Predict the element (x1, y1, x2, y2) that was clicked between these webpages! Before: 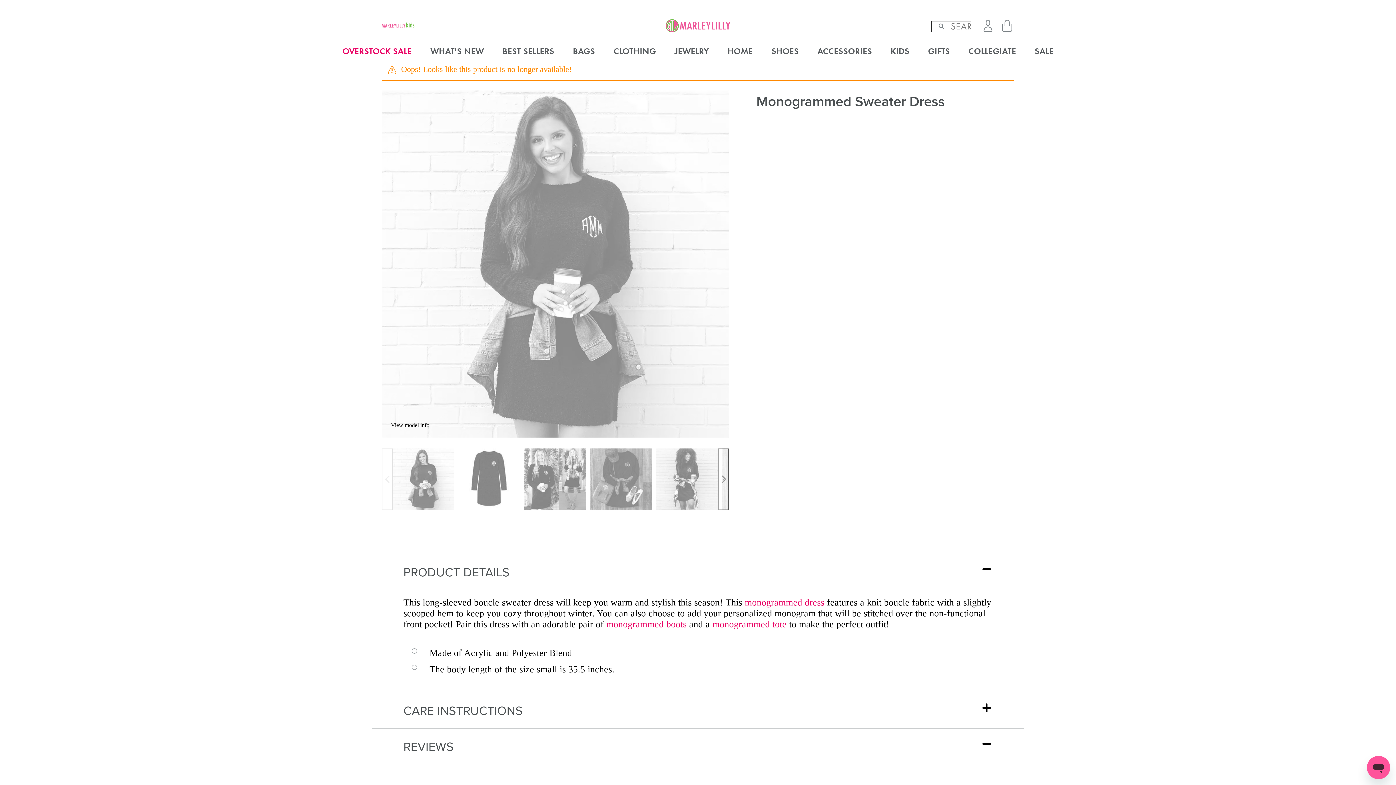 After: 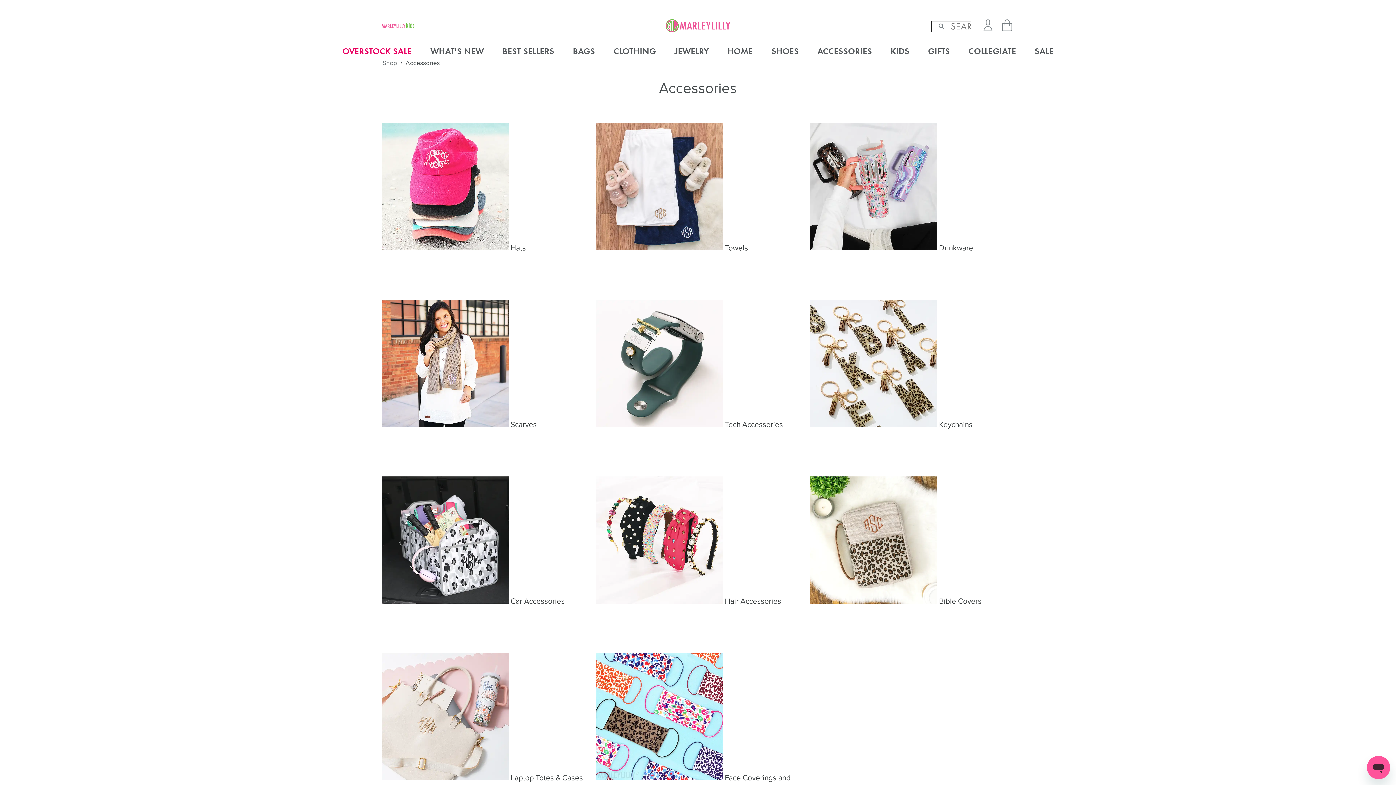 Action: bbox: (817, 45, 872, 56) label: ACCESSORIES